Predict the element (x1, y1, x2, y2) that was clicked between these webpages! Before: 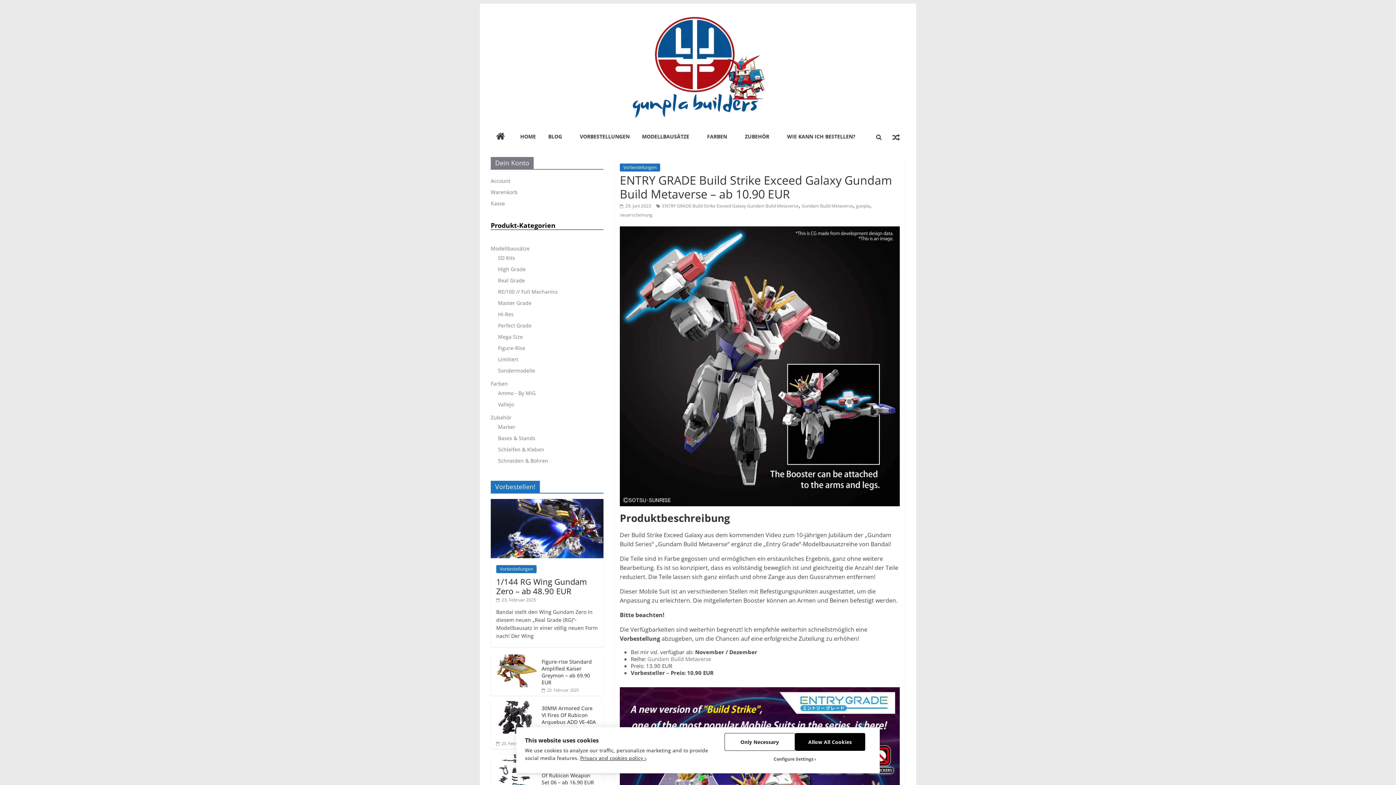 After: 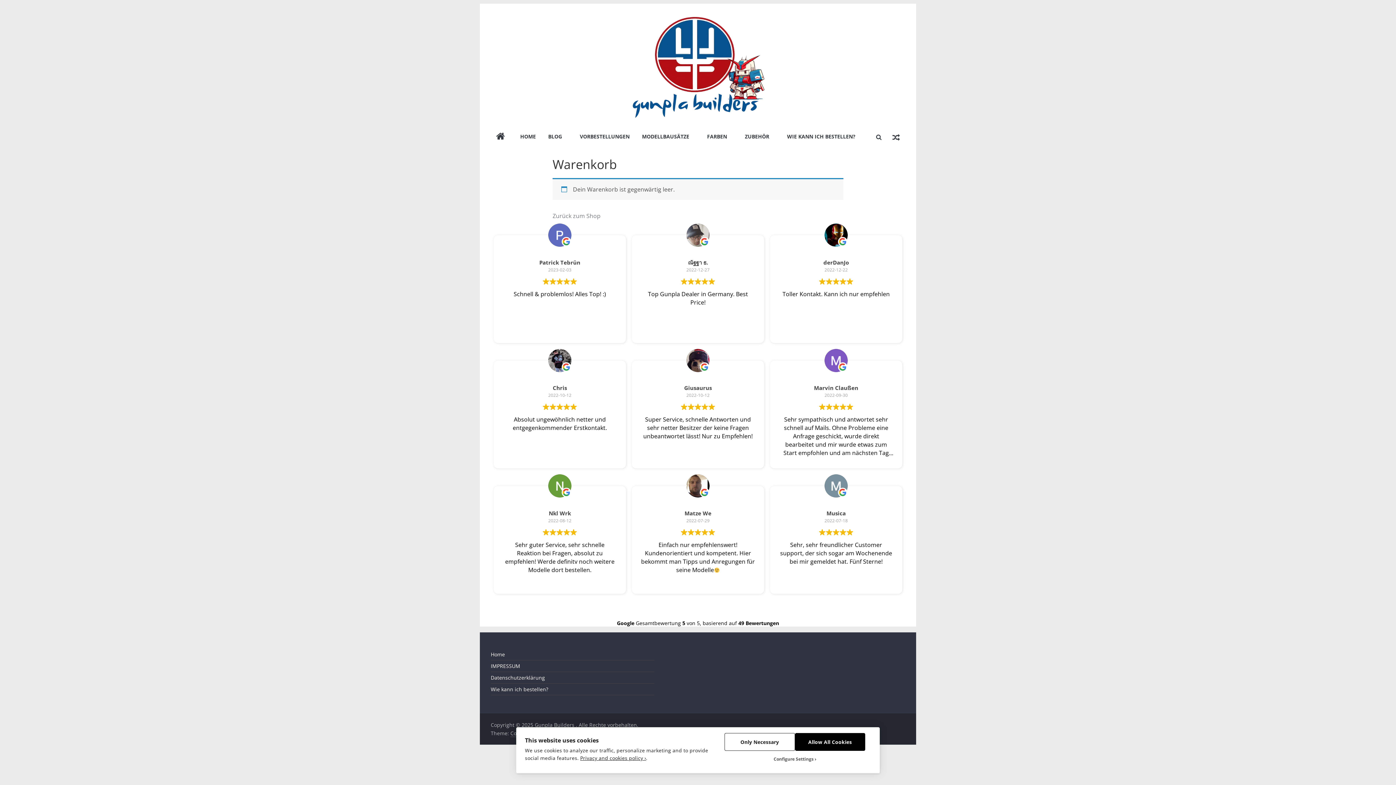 Action: label: Warenkorb bbox: (490, 188, 517, 195)